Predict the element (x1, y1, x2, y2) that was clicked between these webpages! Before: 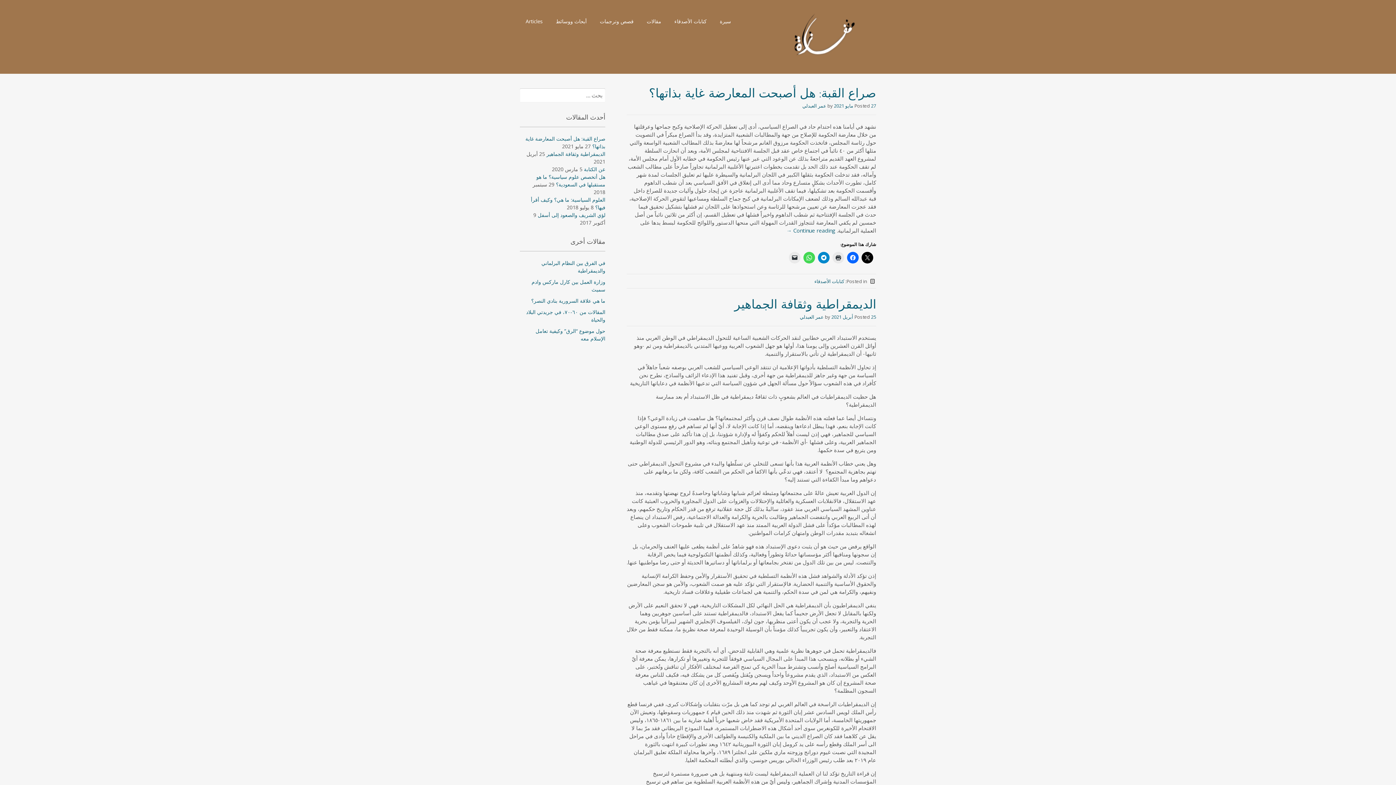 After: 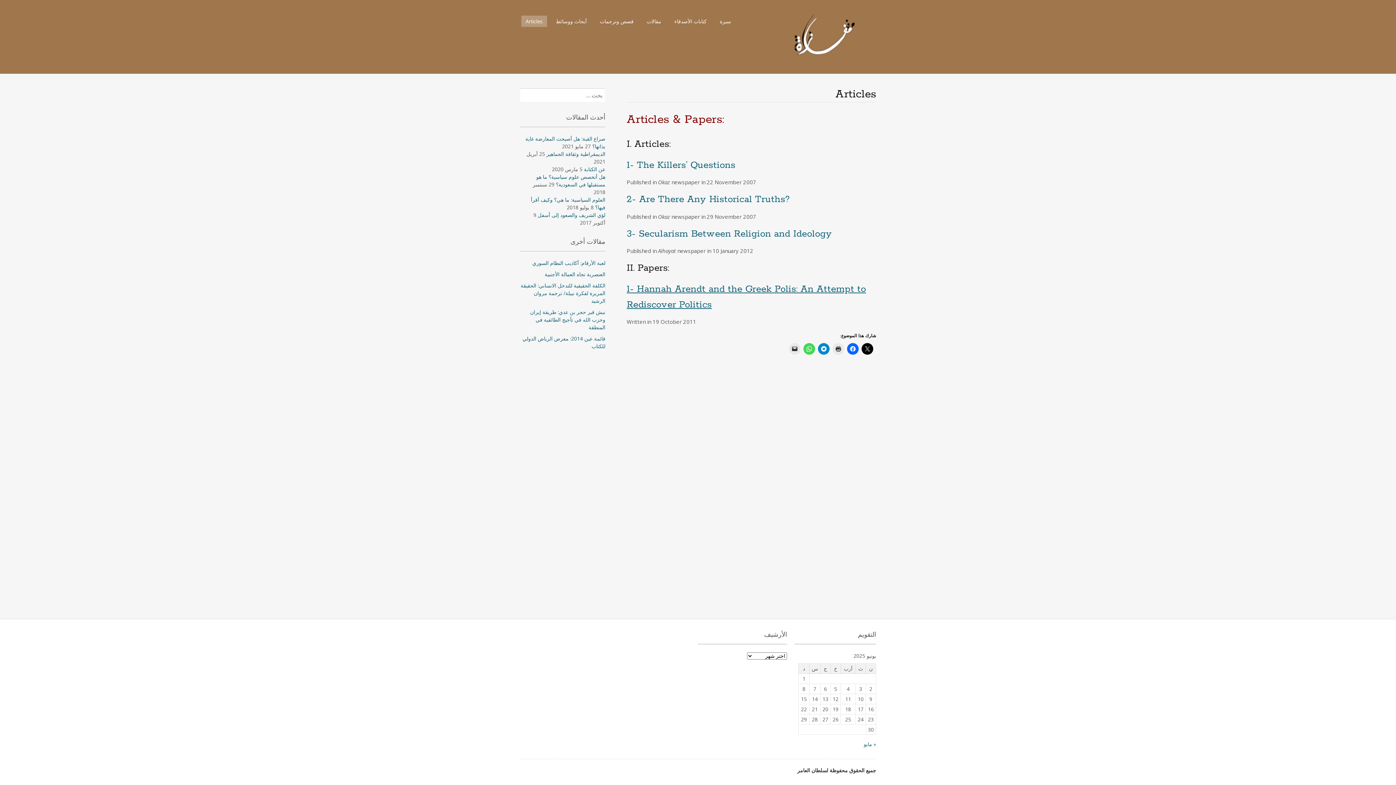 Action: label: Articles bbox: (521, 15, 547, 26)